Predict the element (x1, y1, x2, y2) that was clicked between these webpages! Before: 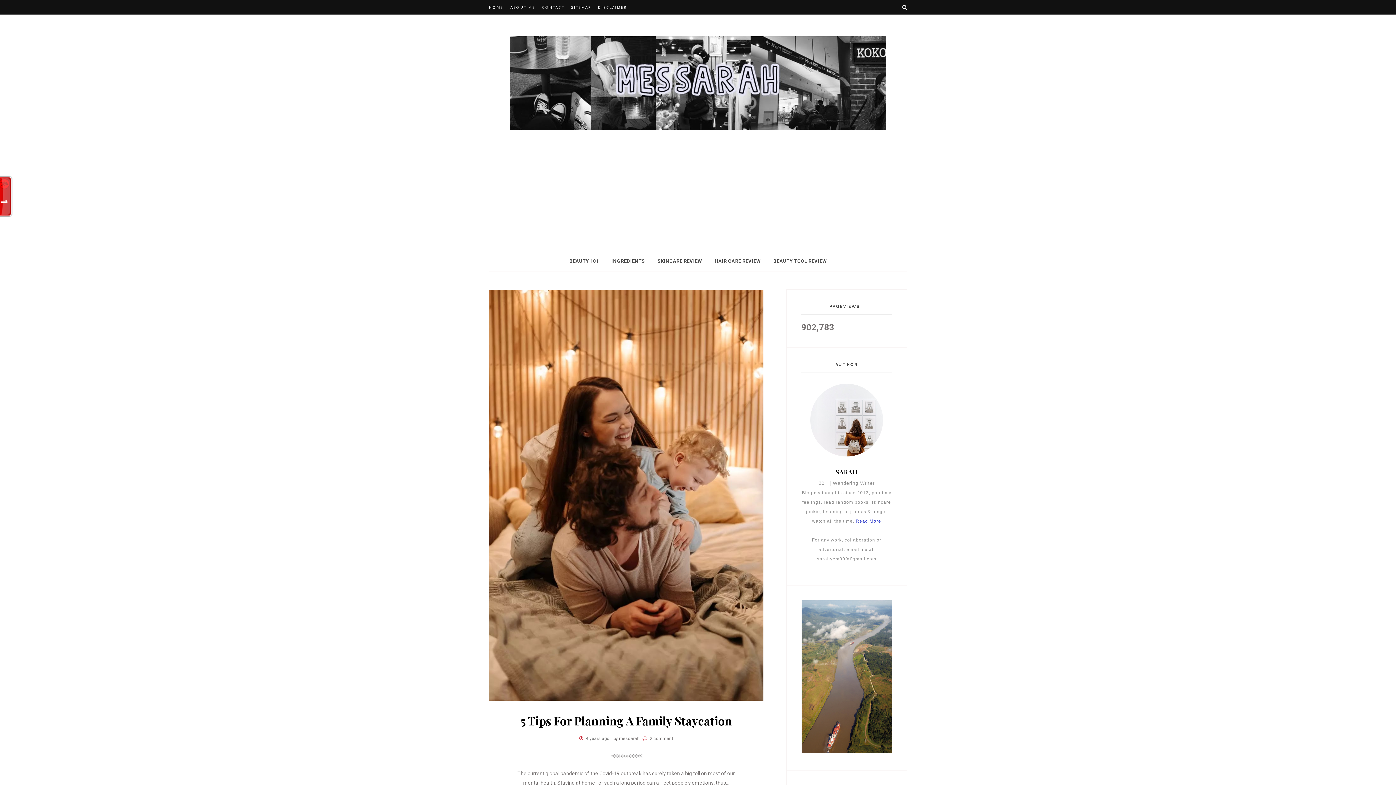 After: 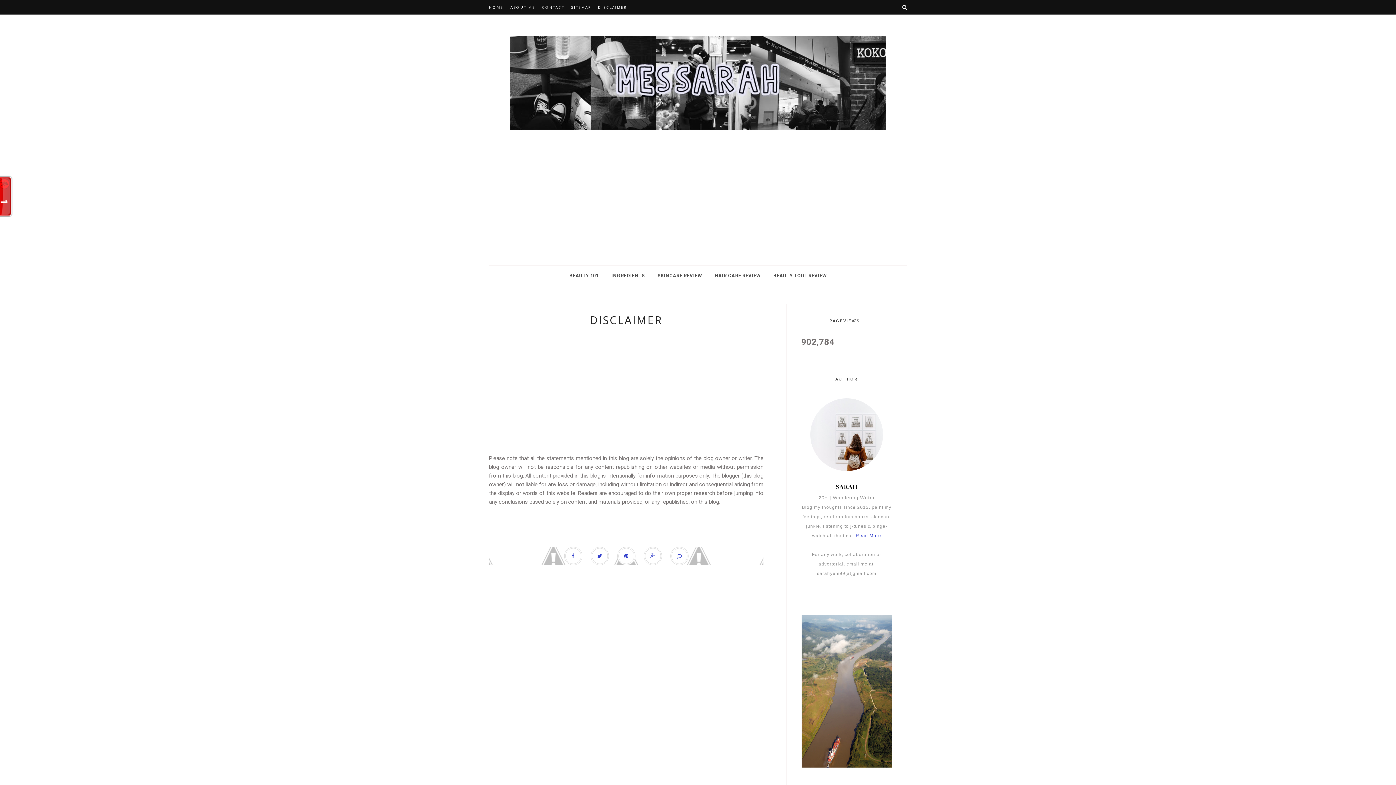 Action: label: DISCLAIMER bbox: (598, 0, 627, 14)